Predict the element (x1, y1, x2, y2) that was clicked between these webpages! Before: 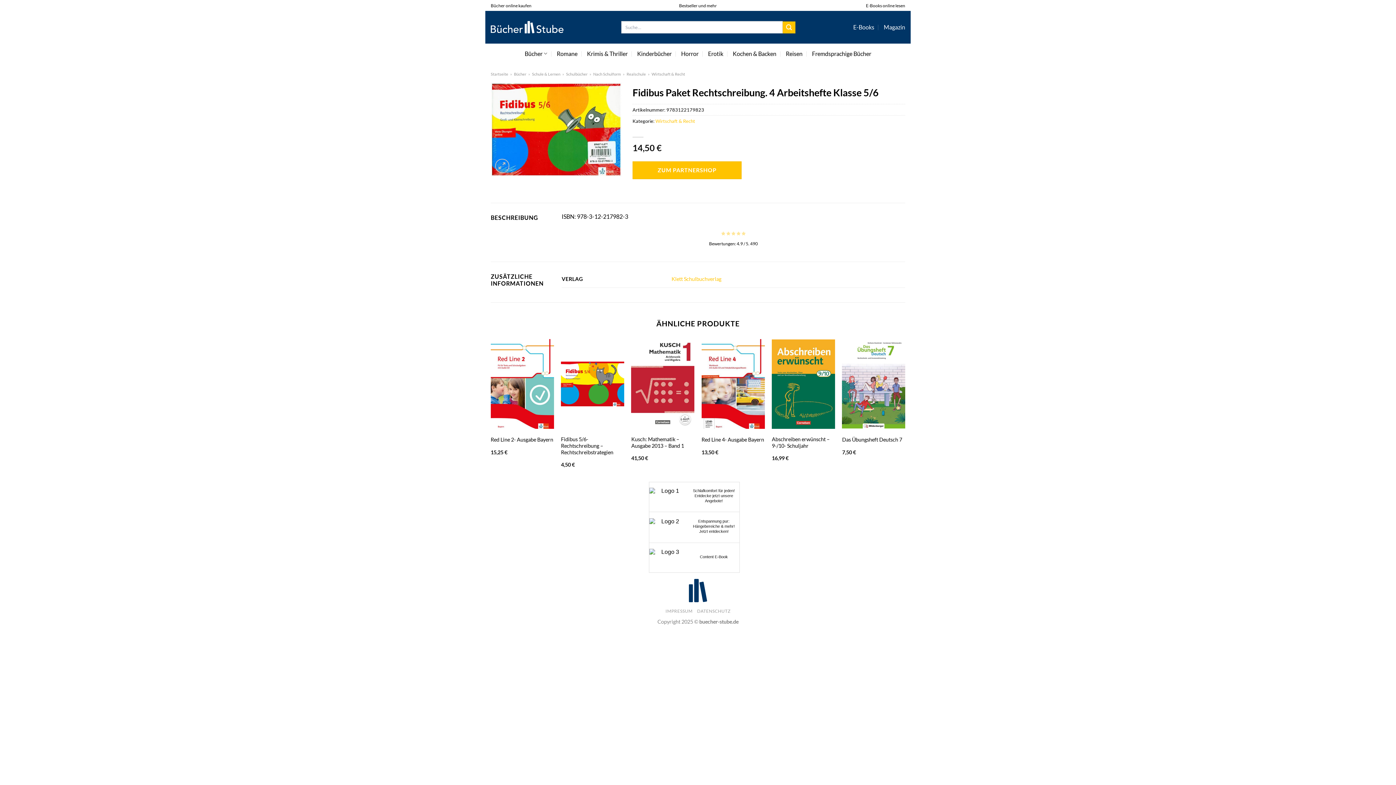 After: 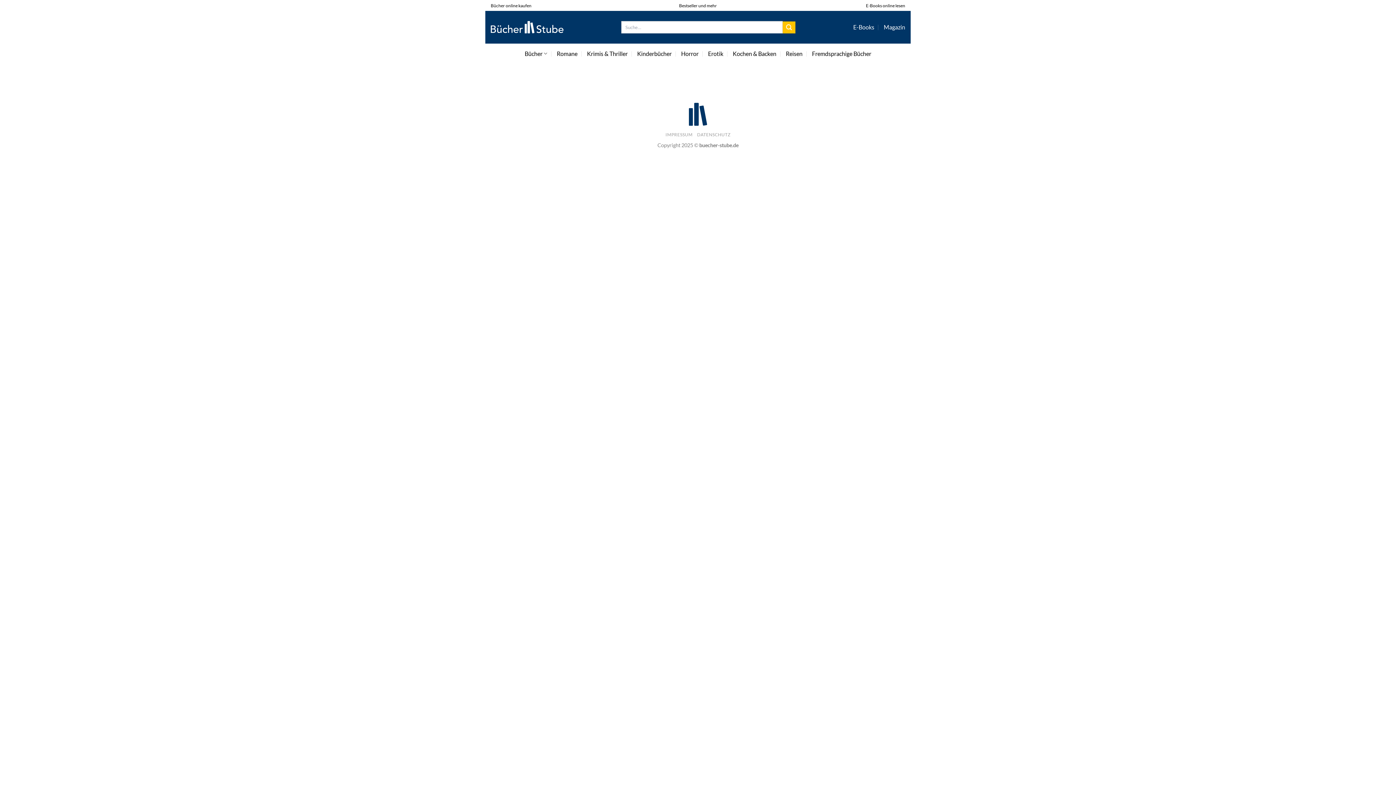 Action: bbox: (783, 21, 795, 33) label: Übermitteln